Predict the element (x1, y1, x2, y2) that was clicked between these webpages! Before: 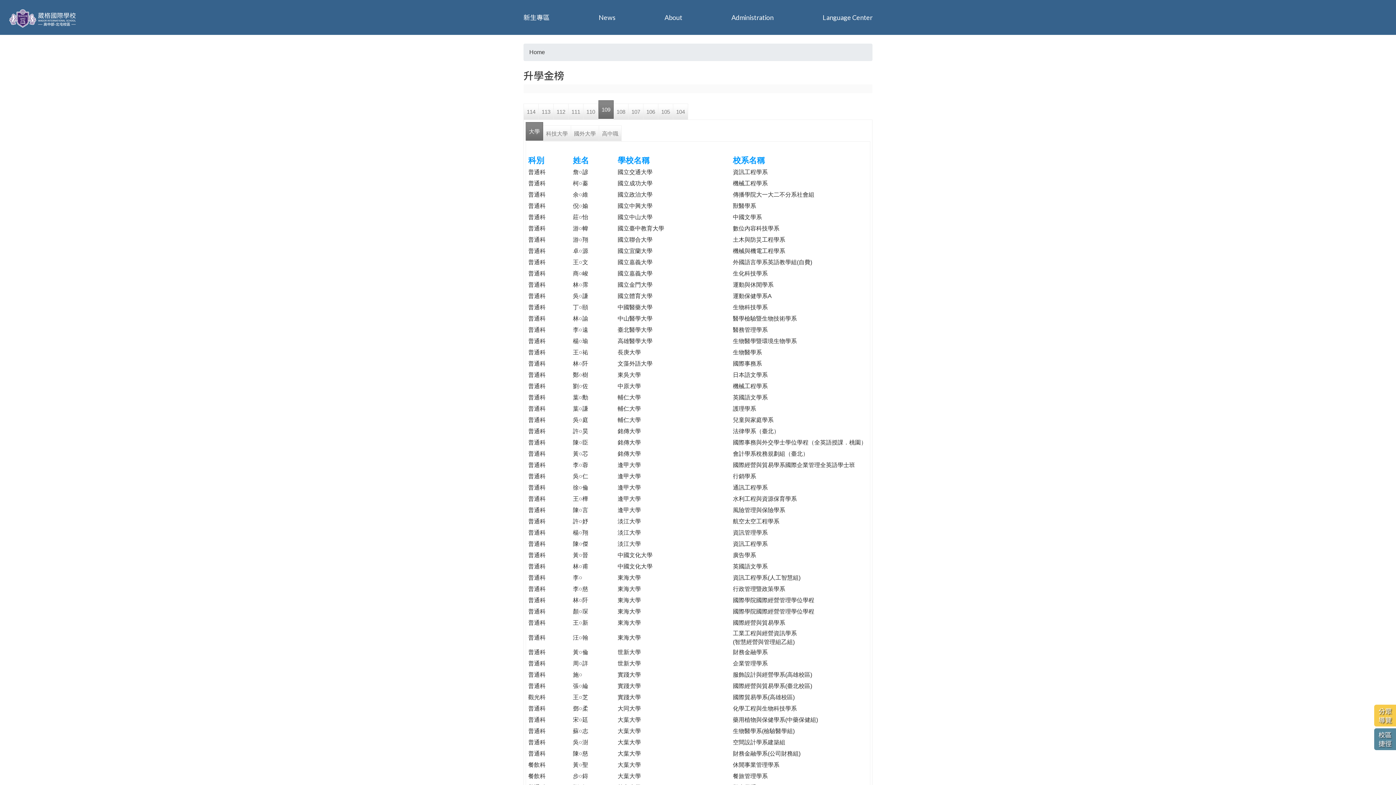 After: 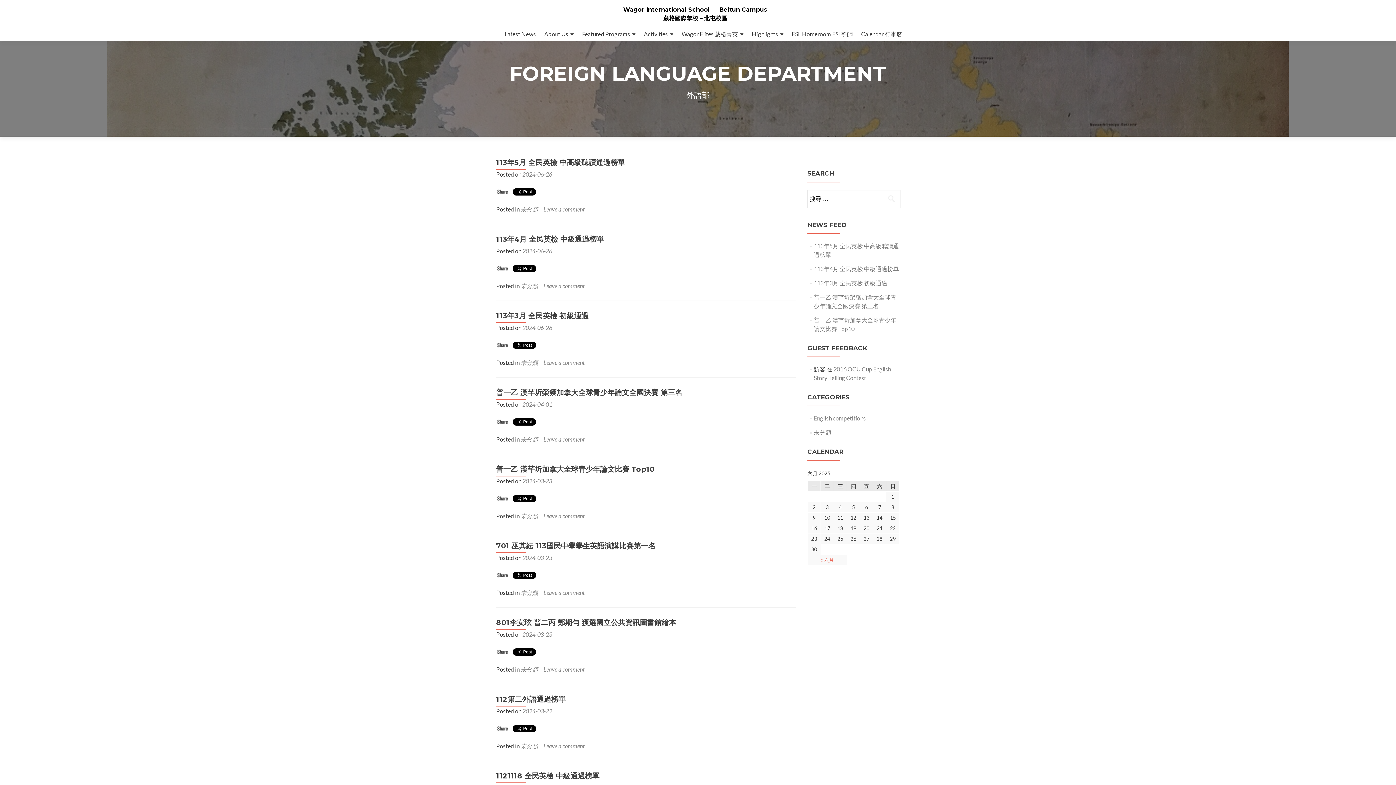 Action: label: Language Center bbox: (822, 8, 872, 26)